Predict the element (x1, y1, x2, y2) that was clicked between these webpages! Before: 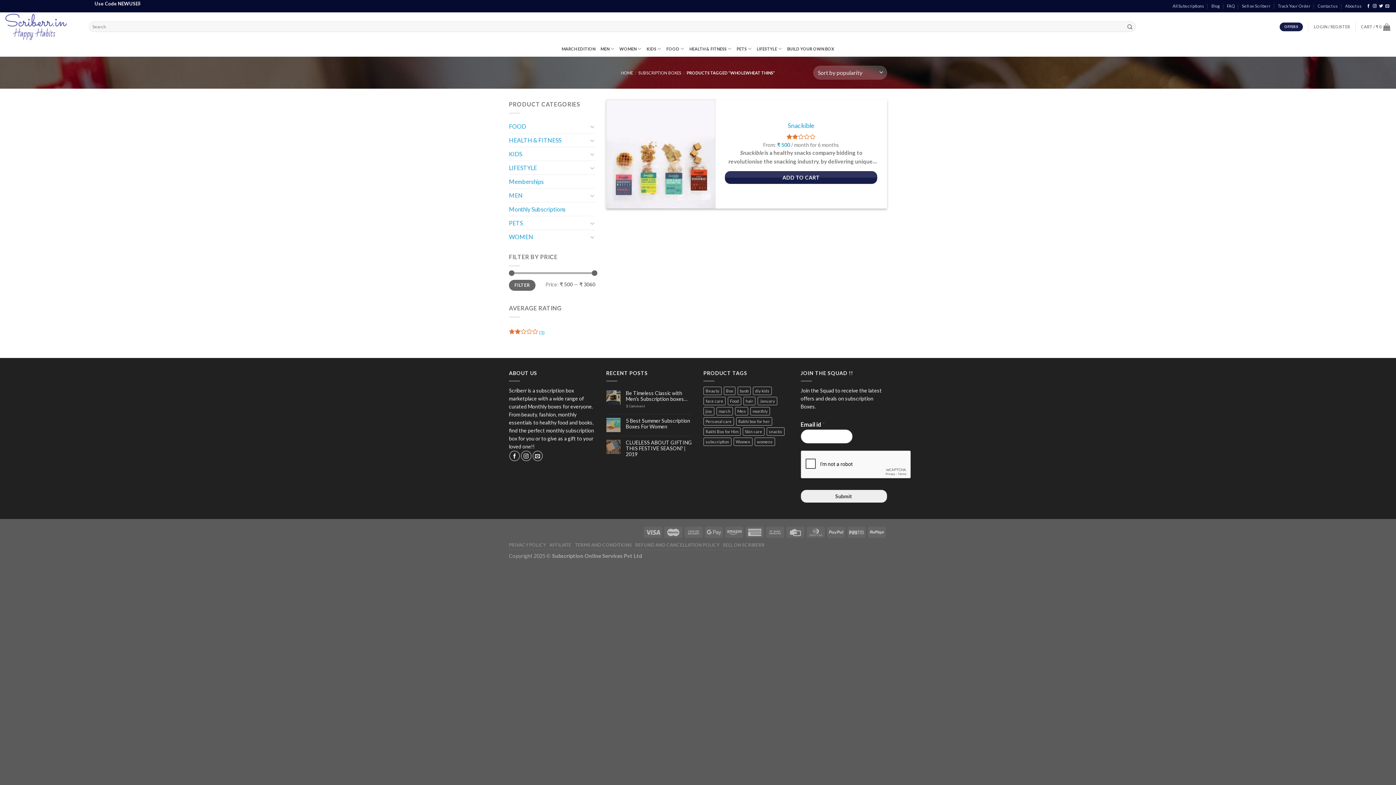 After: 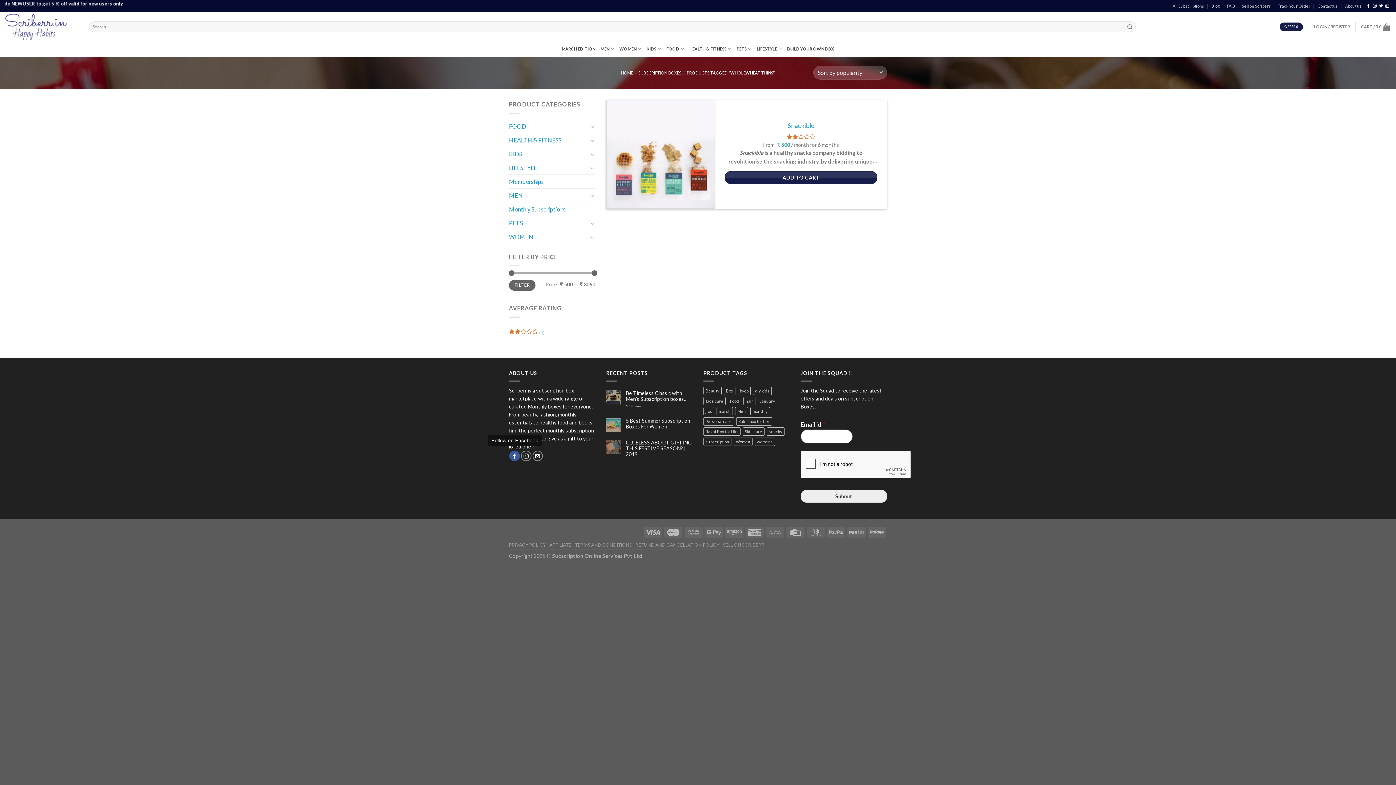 Action: bbox: (509, 450, 520, 461) label: Follow on Facebook